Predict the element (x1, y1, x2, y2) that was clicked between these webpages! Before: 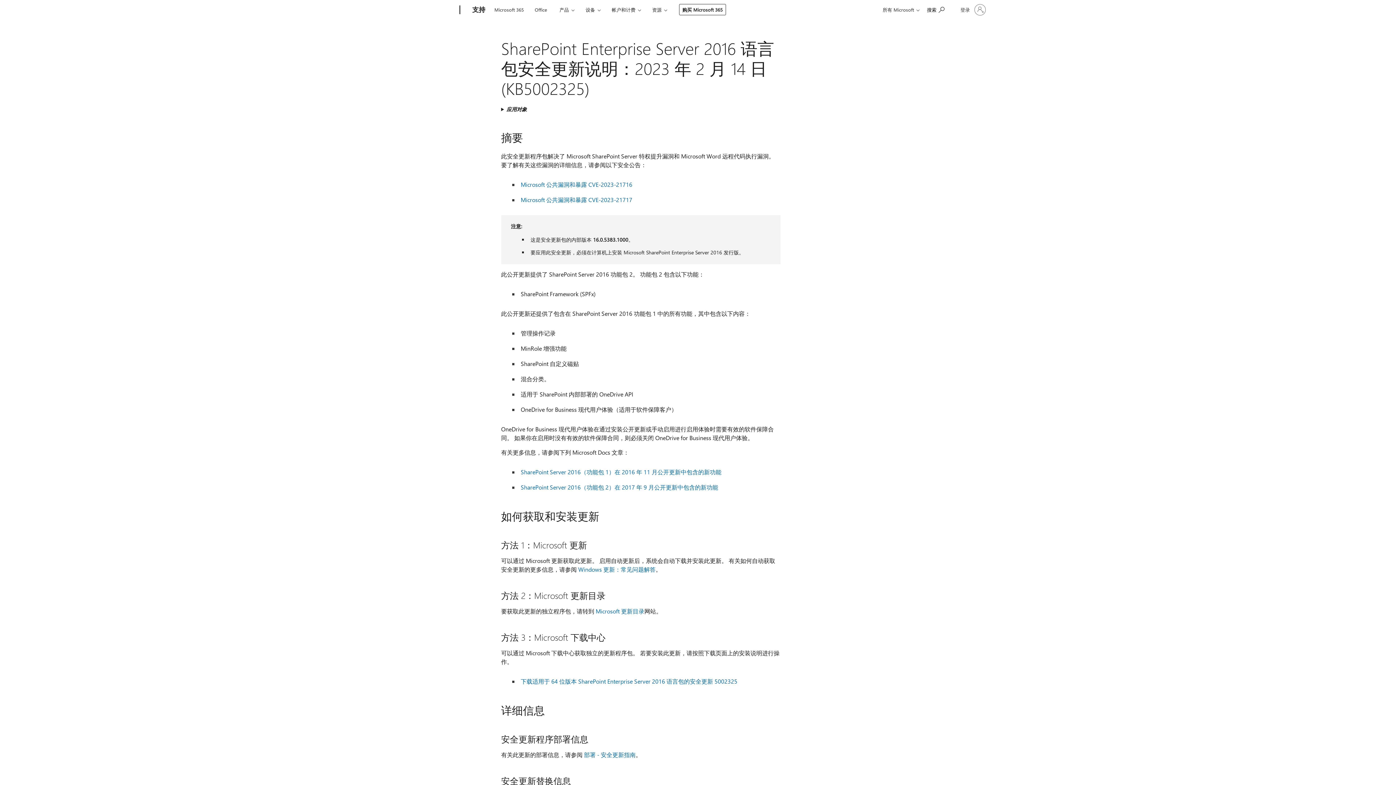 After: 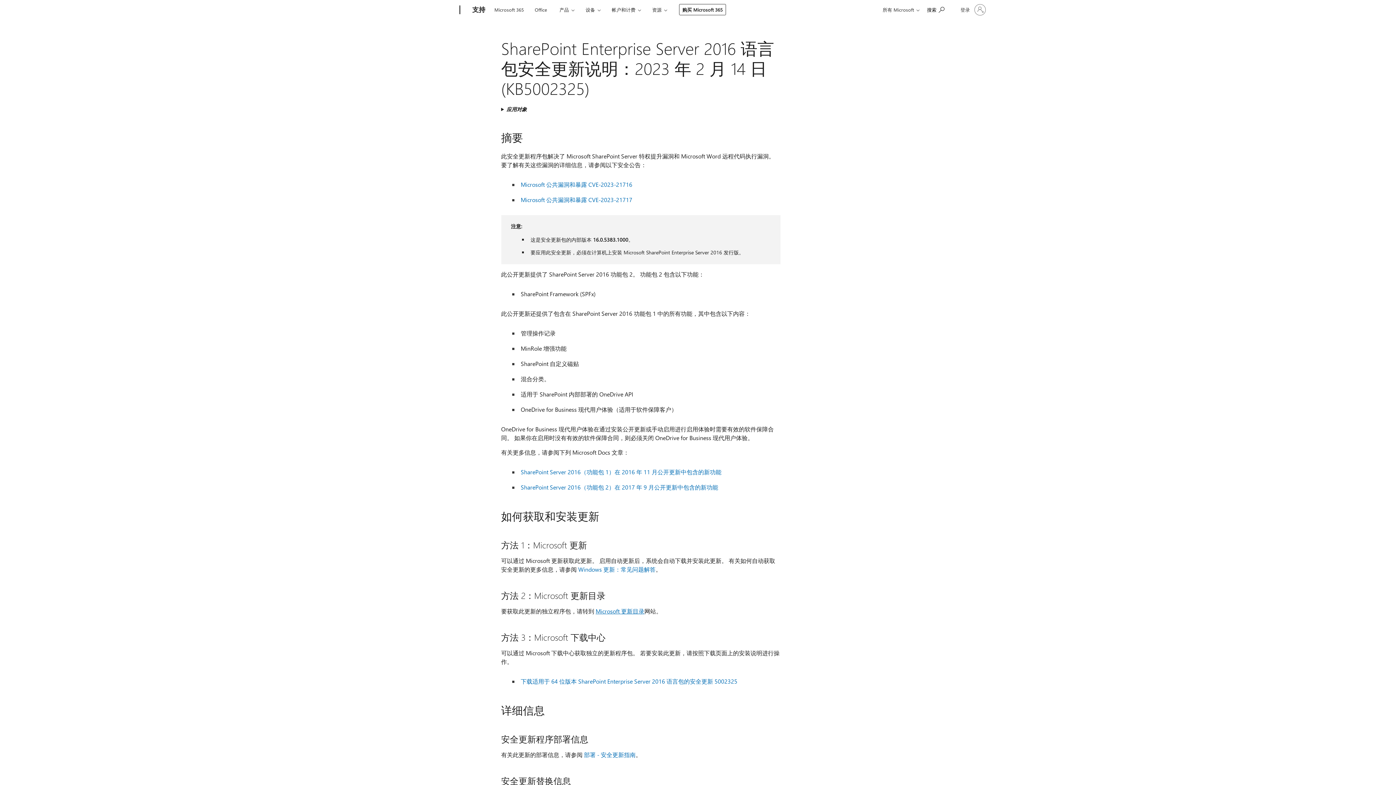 Action: label: Microsoft 更新目录 bbox: (595, 607, 644, 615)